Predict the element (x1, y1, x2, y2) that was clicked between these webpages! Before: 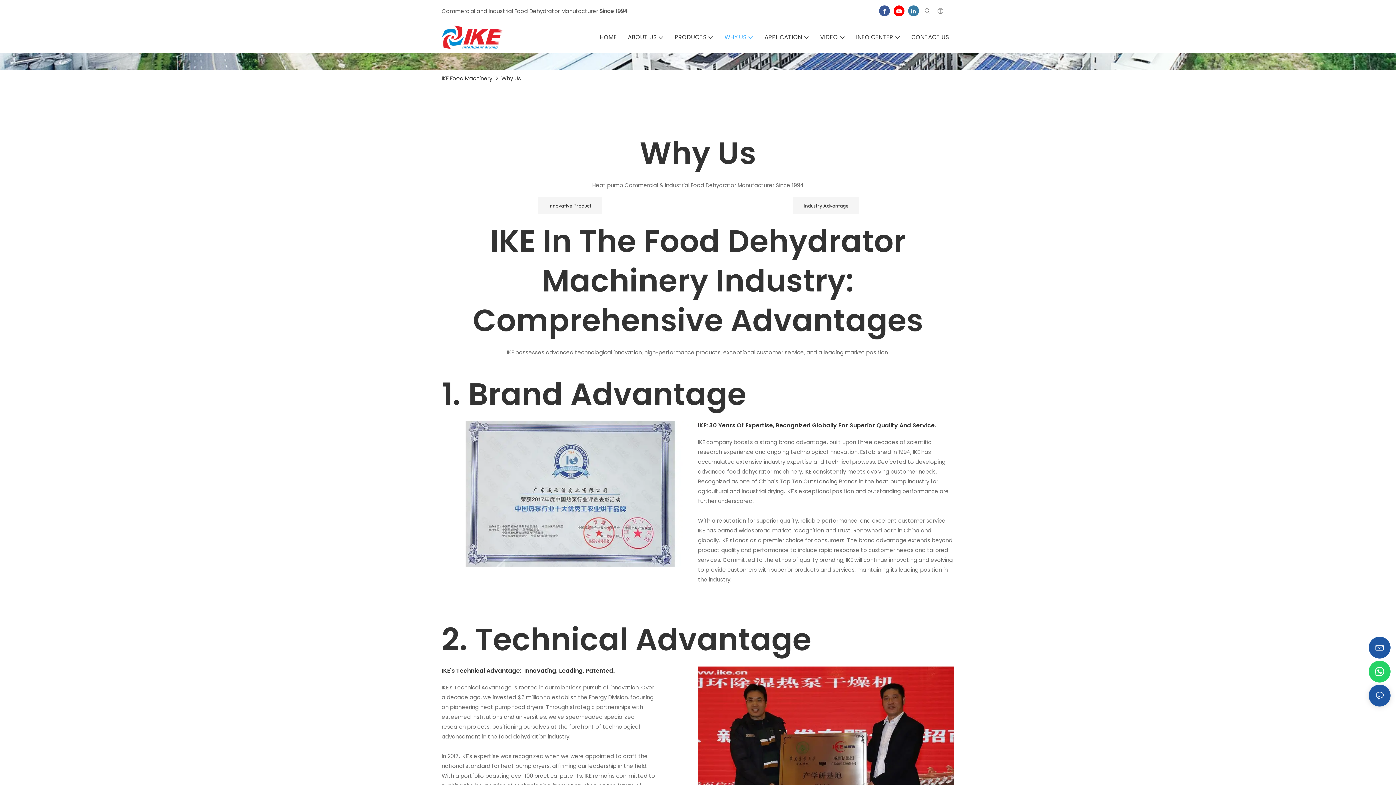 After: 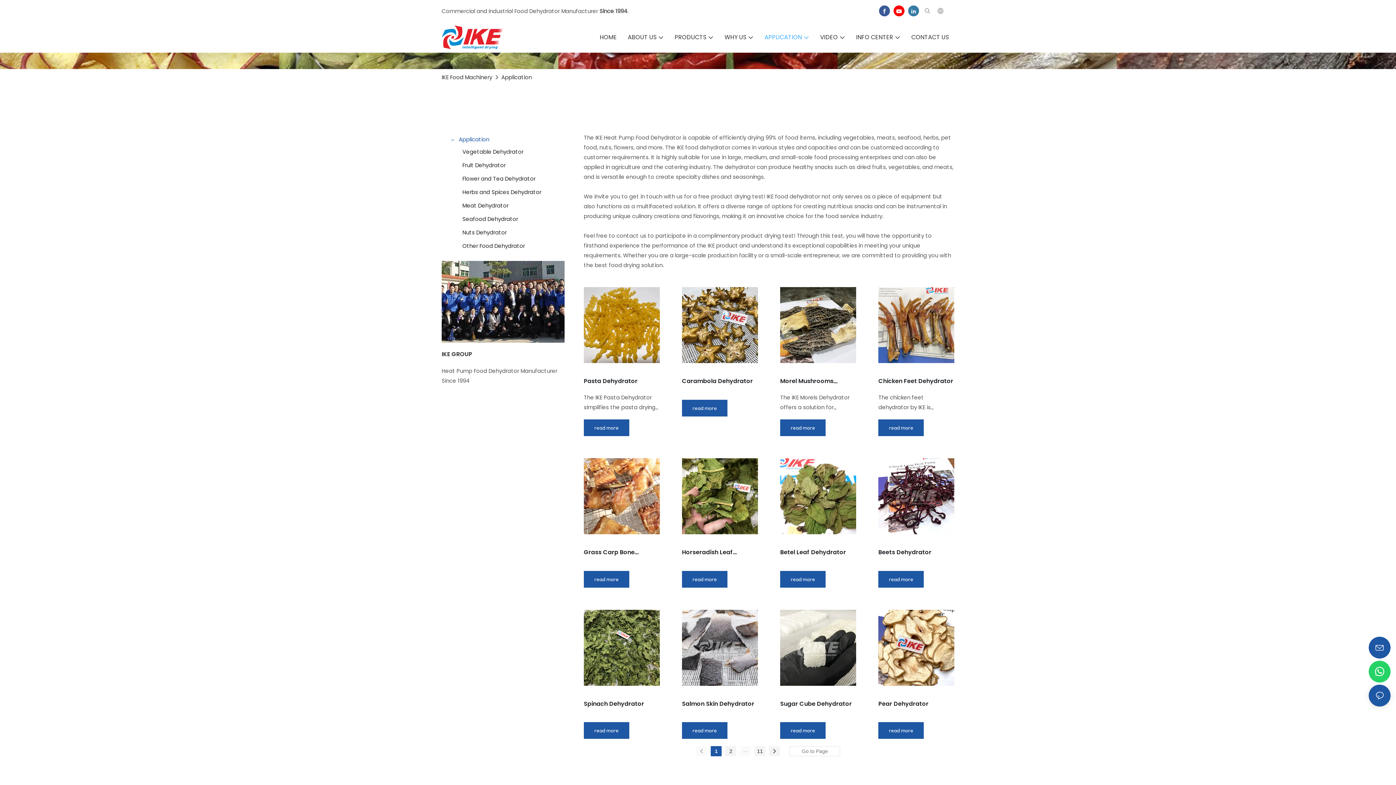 Action: label: APPLICATION bbox: (764, 32, 809, 42)